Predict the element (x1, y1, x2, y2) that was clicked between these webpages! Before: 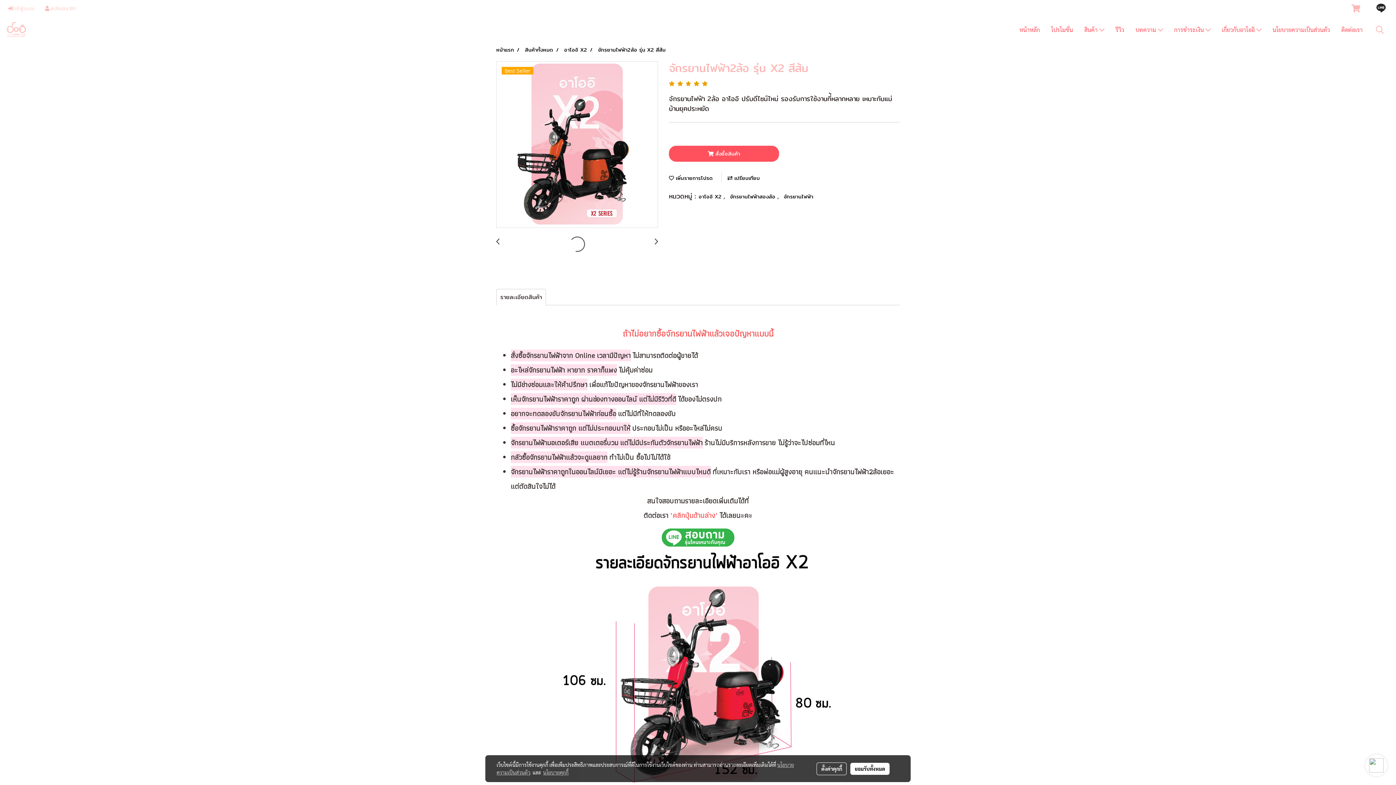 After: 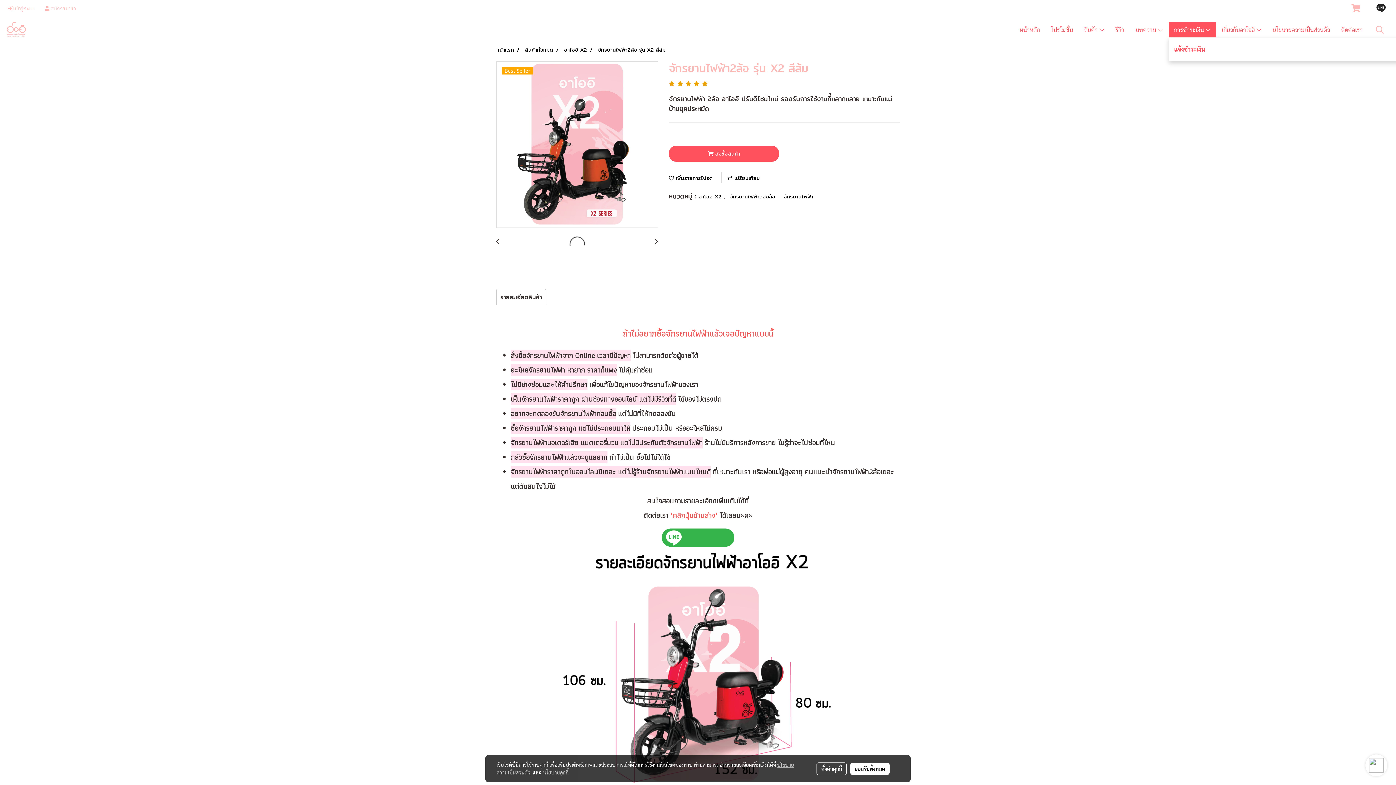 Action: label: การชำระเงิน  bbox: (1168, 22, 1216, 37)